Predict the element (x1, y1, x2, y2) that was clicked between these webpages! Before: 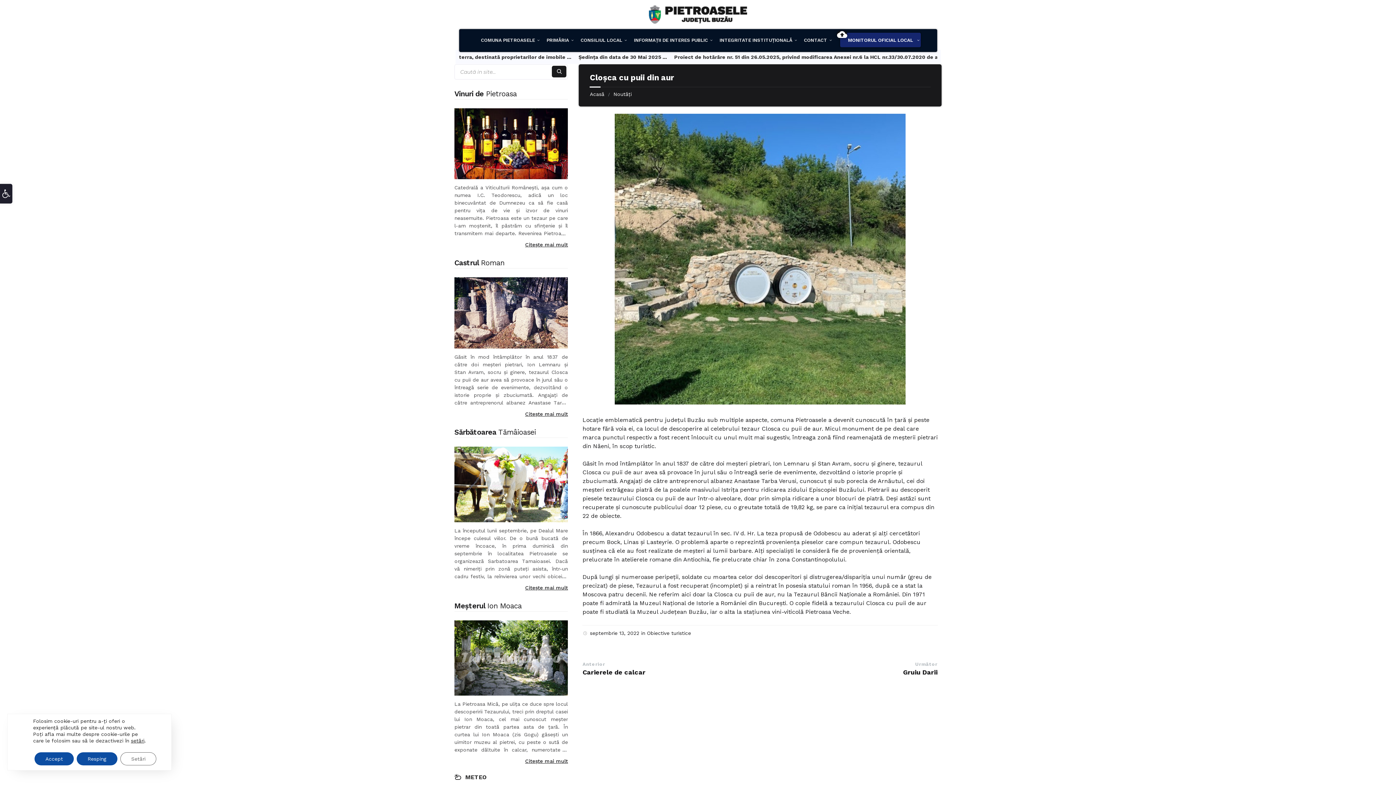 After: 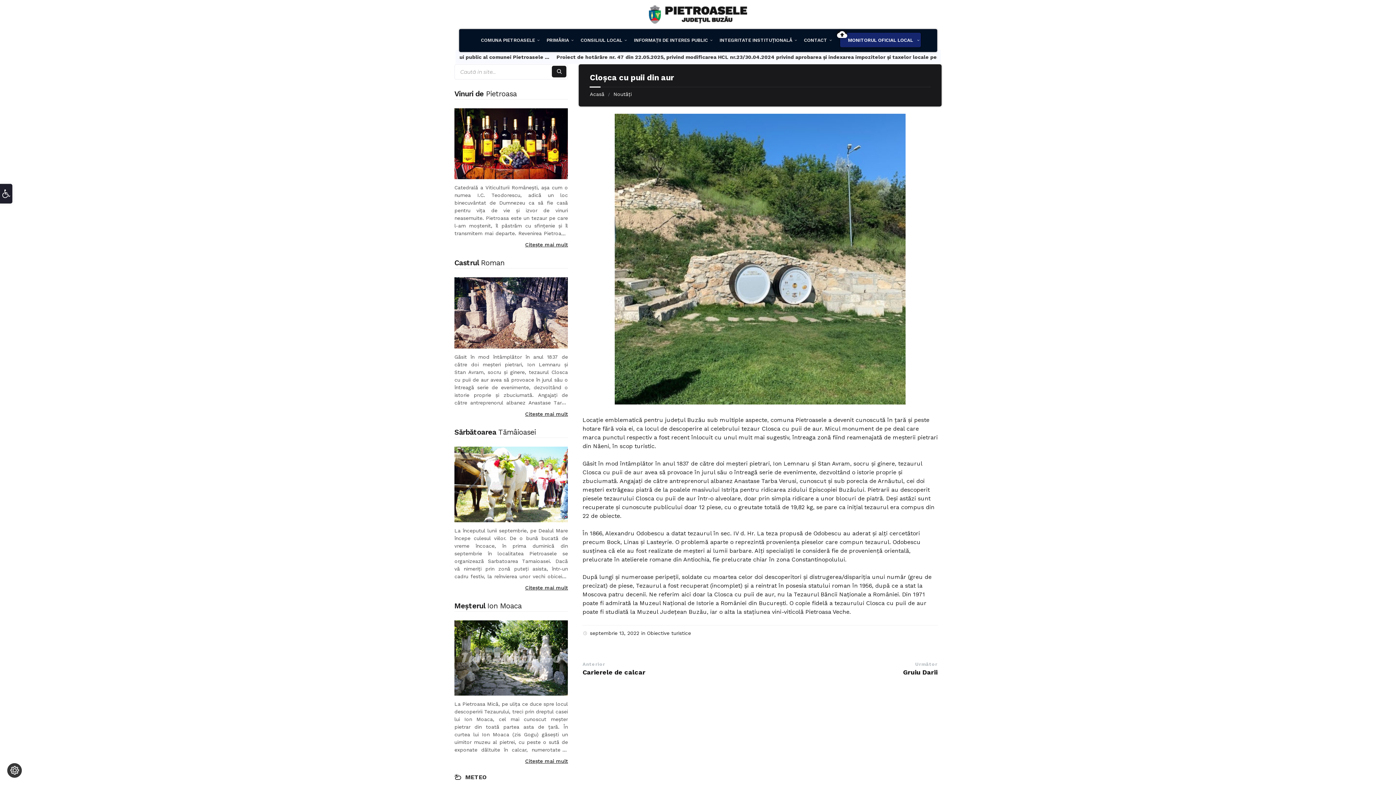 Action: bbox: (76, 752, 117, 765) label: Resping